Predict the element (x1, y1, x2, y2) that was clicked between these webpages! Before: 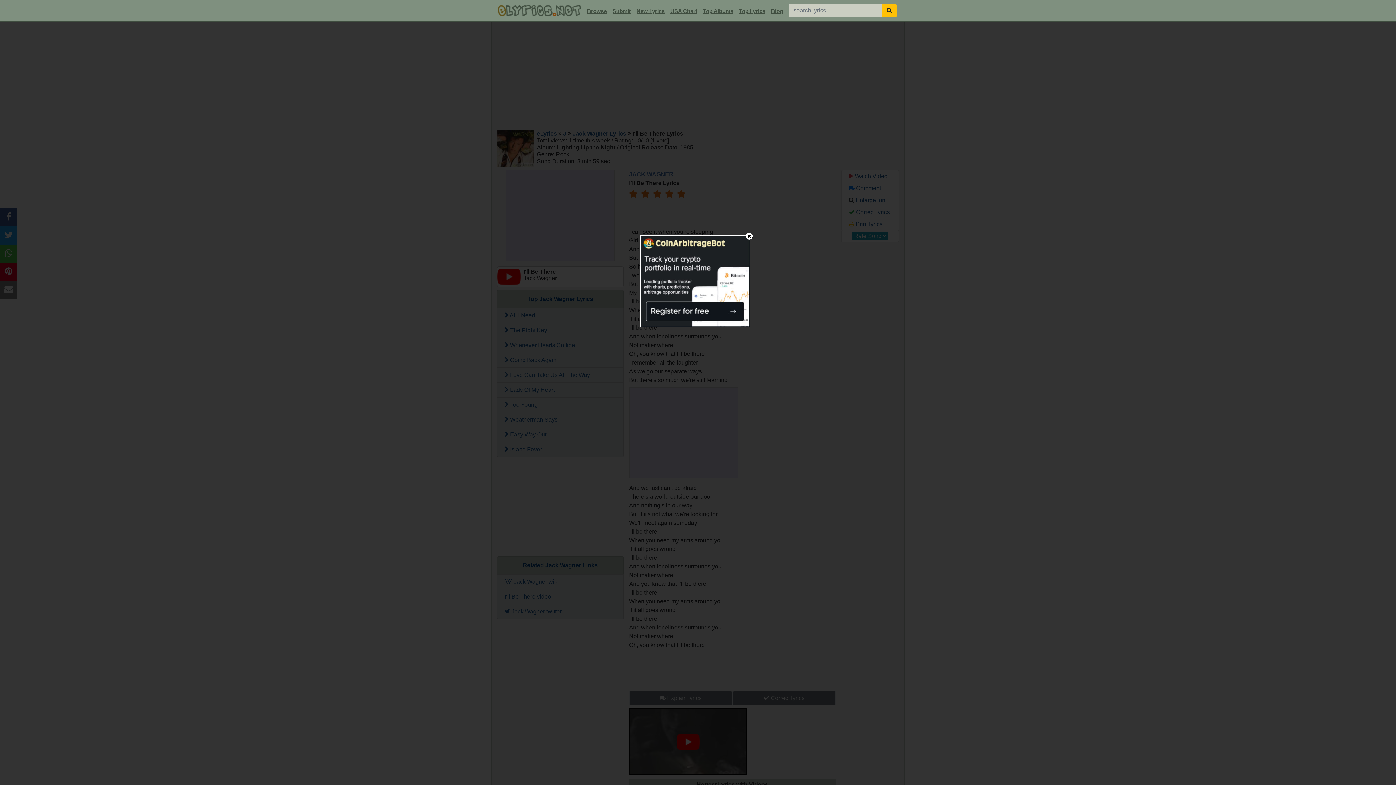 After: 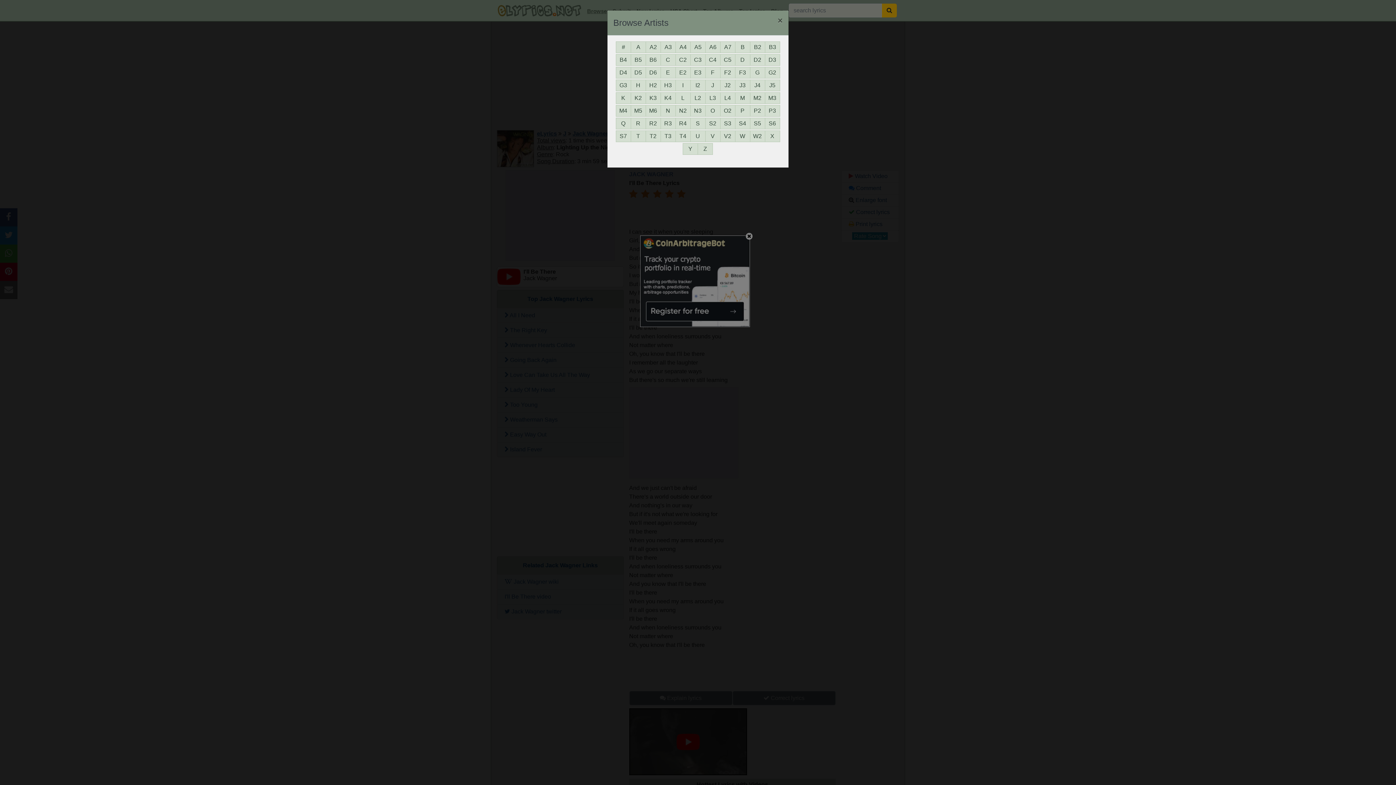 Action: bbox: (584, 5, 609, 17) label: Browse